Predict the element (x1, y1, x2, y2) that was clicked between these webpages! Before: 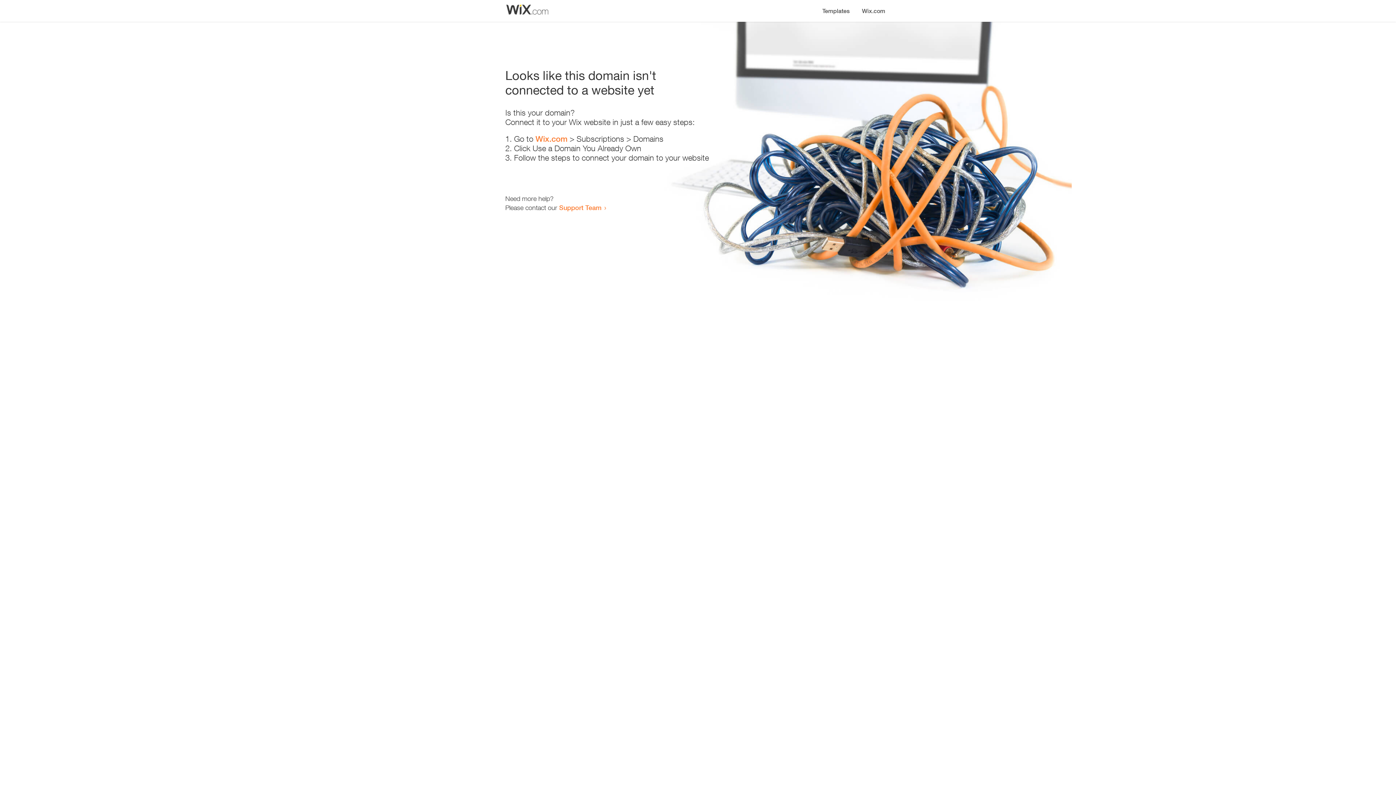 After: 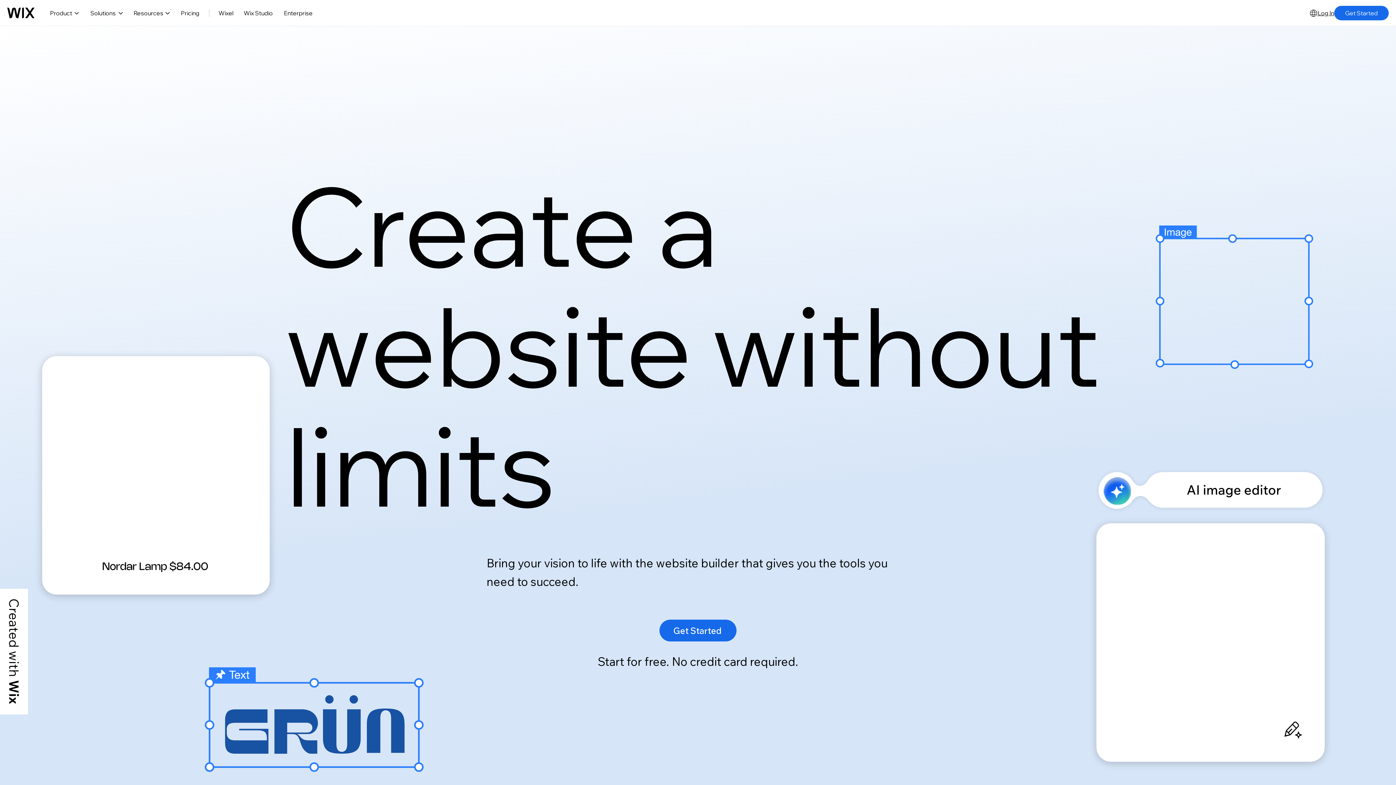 Action: bbox: (535, 134, 567, 143) label: Wix.com